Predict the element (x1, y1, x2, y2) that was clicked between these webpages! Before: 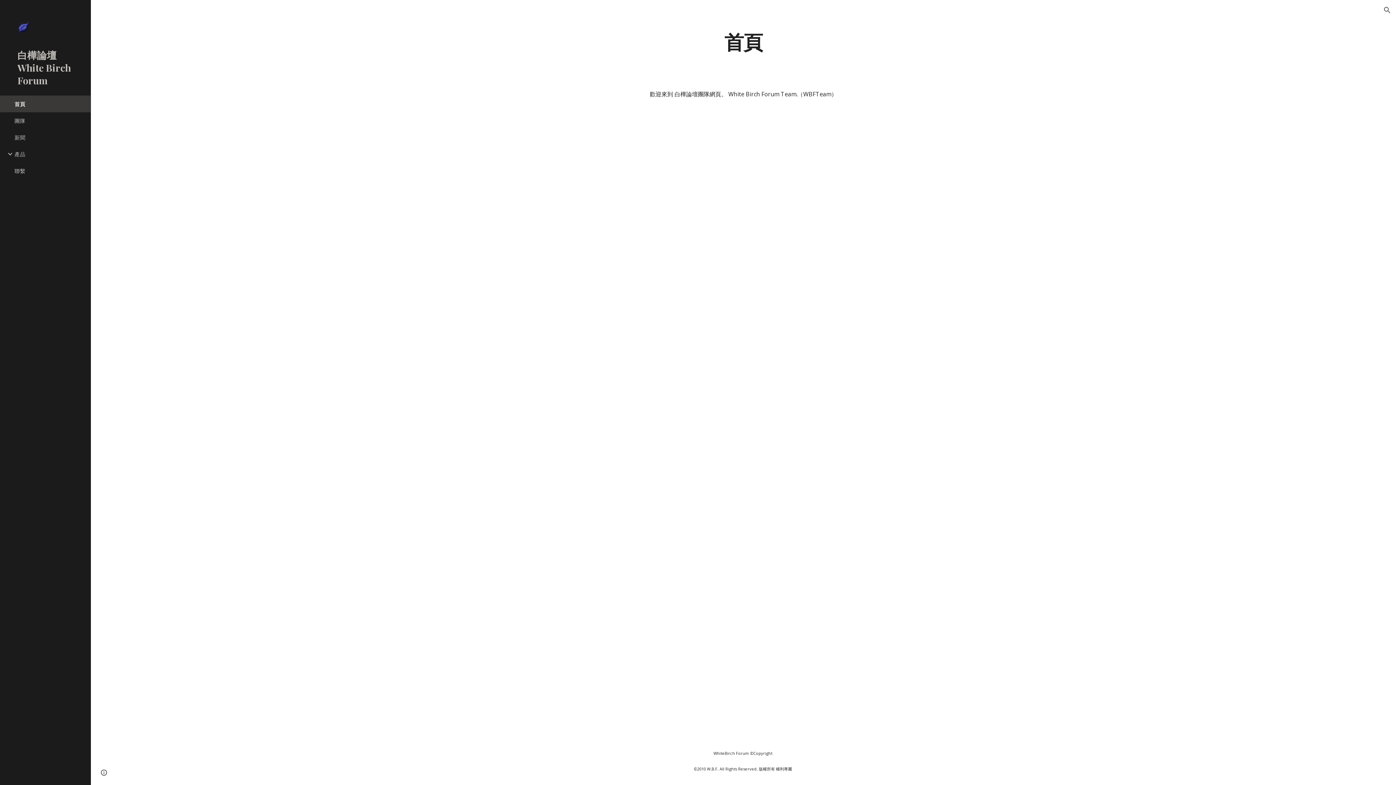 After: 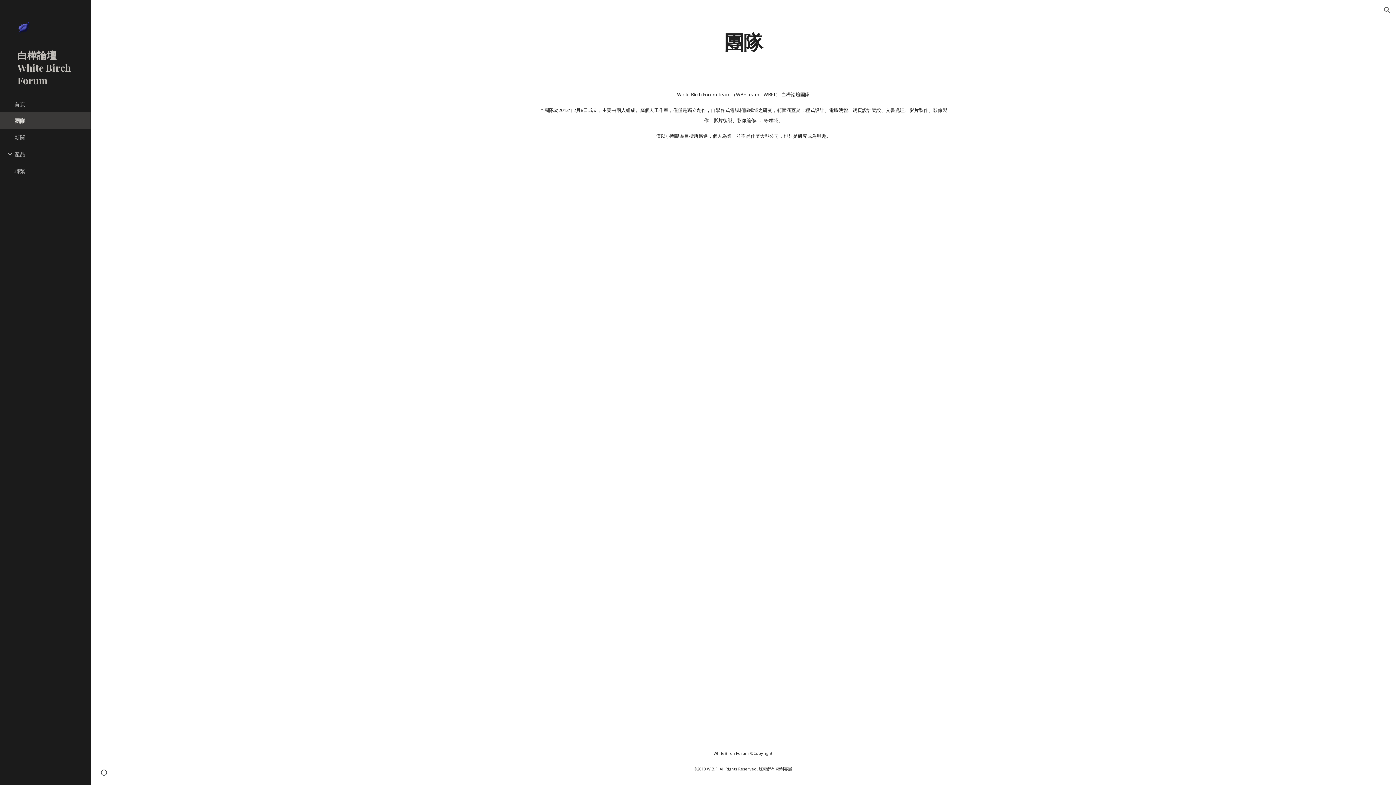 Action: label: 團隊 bbox: (13, 112, 86, 129)